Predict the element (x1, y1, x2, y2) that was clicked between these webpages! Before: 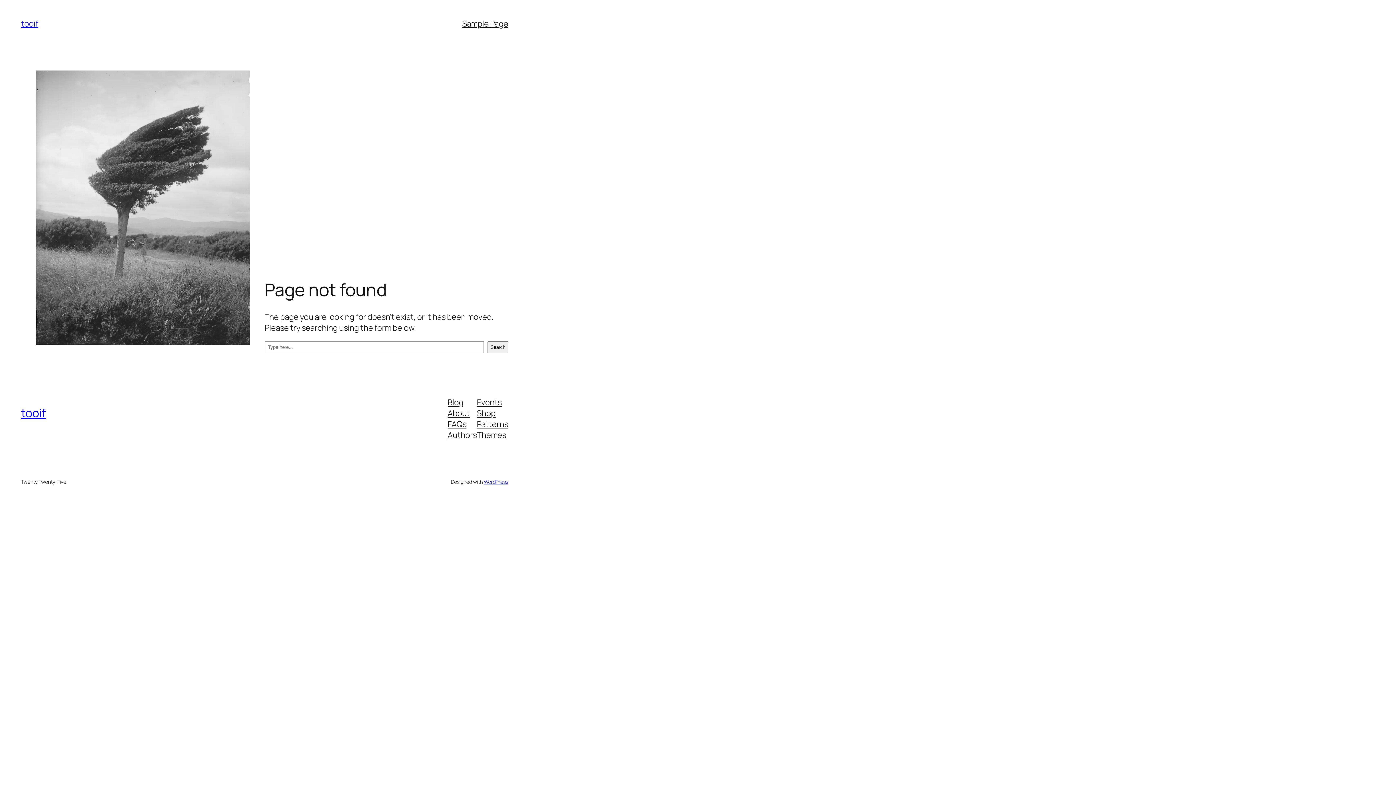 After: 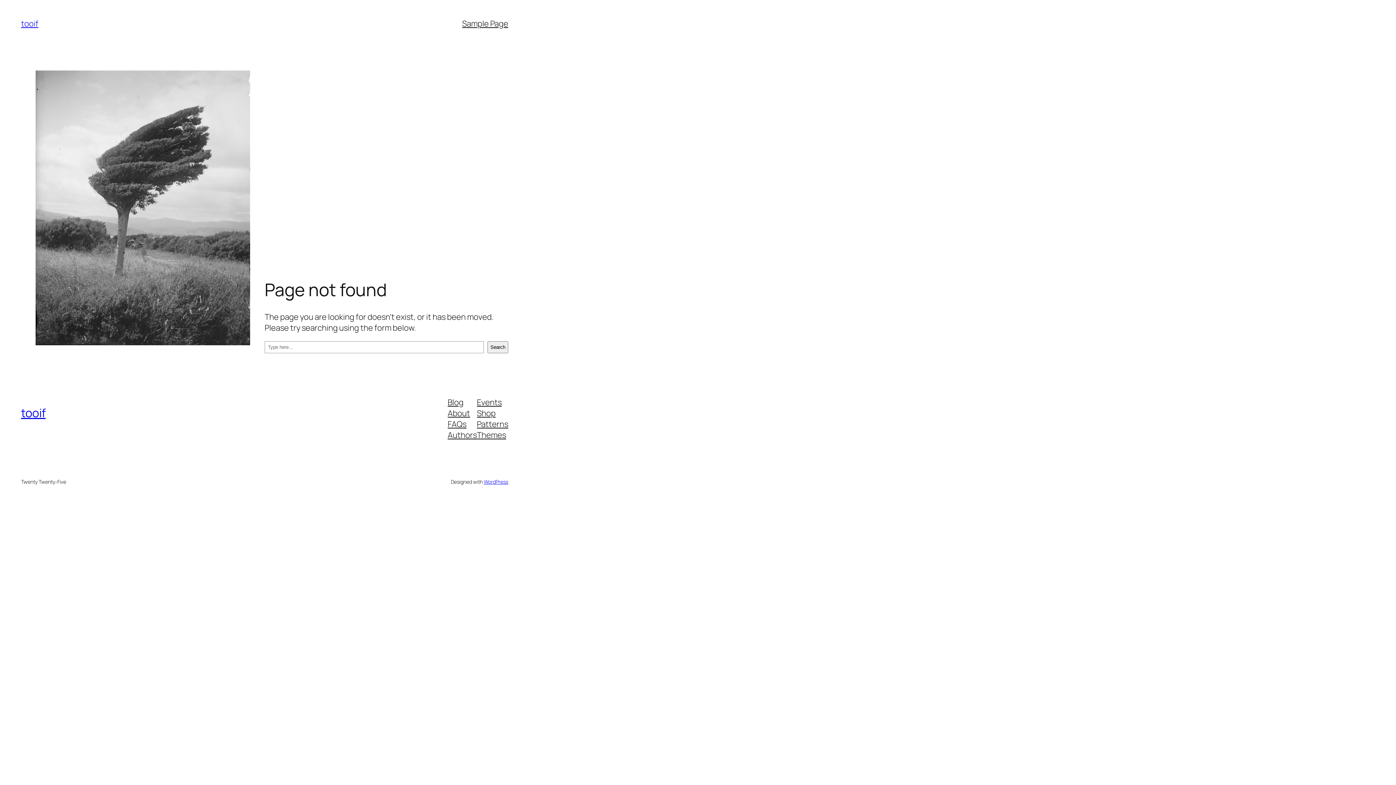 Action: bbox: (477, 407, 495, 418) label: Shop